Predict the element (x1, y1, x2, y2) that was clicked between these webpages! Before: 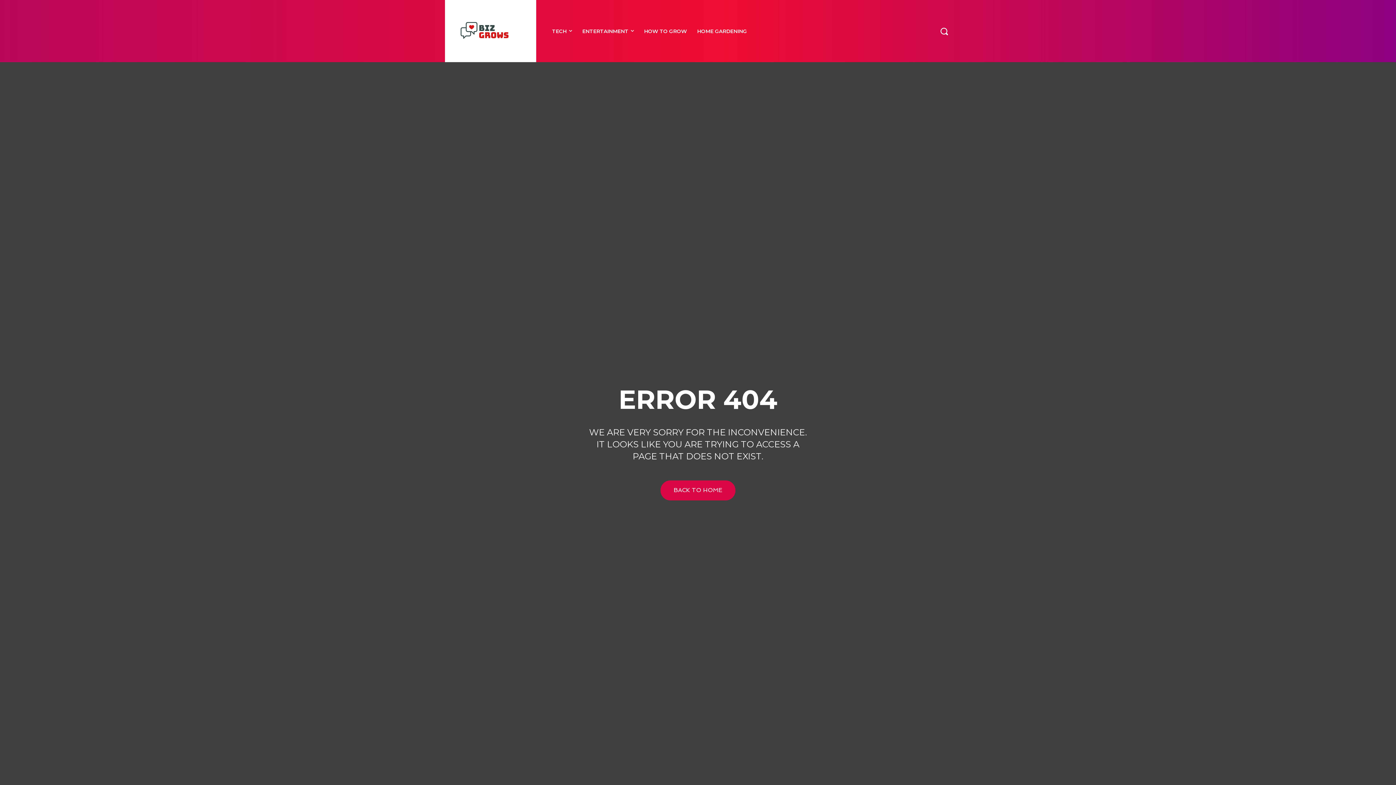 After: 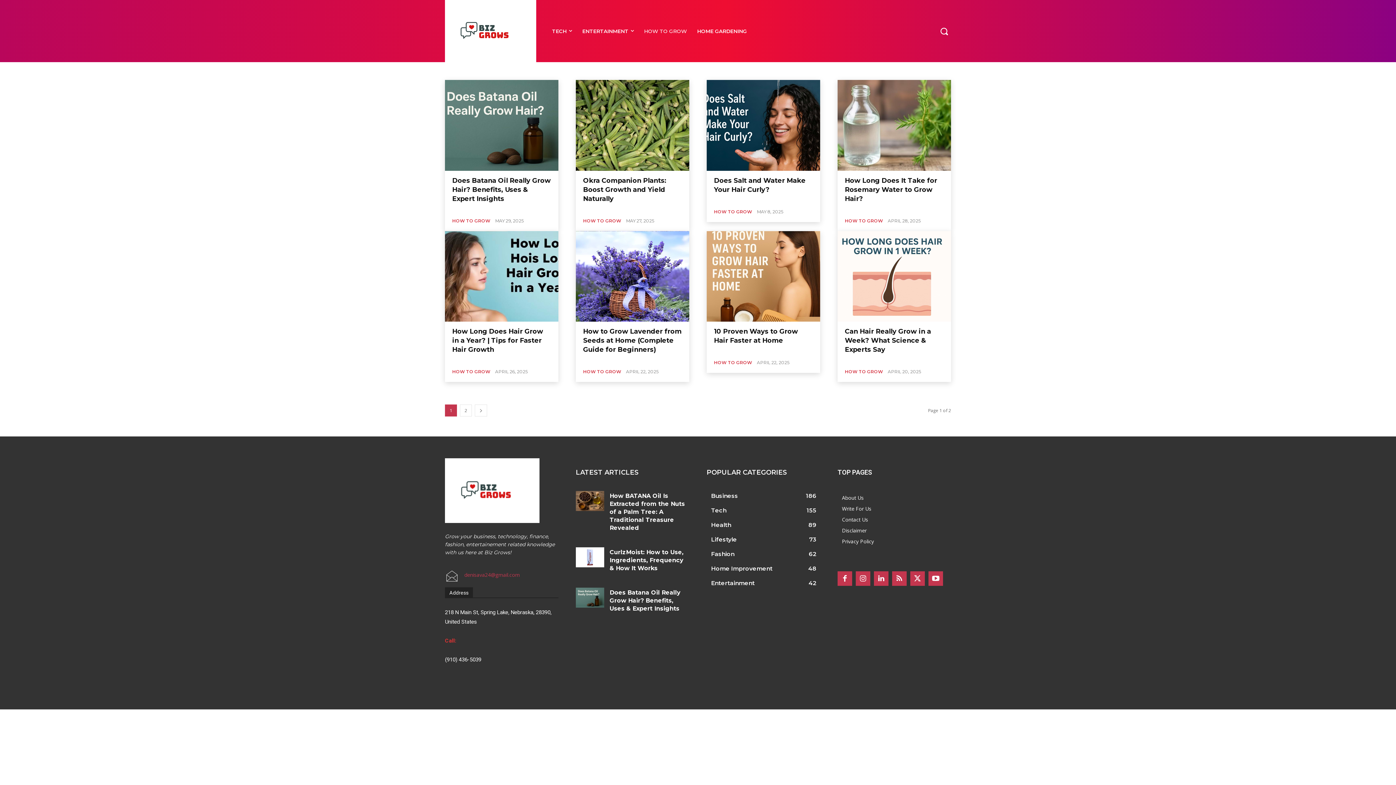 Action: label: HOW TO GROW bbox: (639, 16, 692, 45)